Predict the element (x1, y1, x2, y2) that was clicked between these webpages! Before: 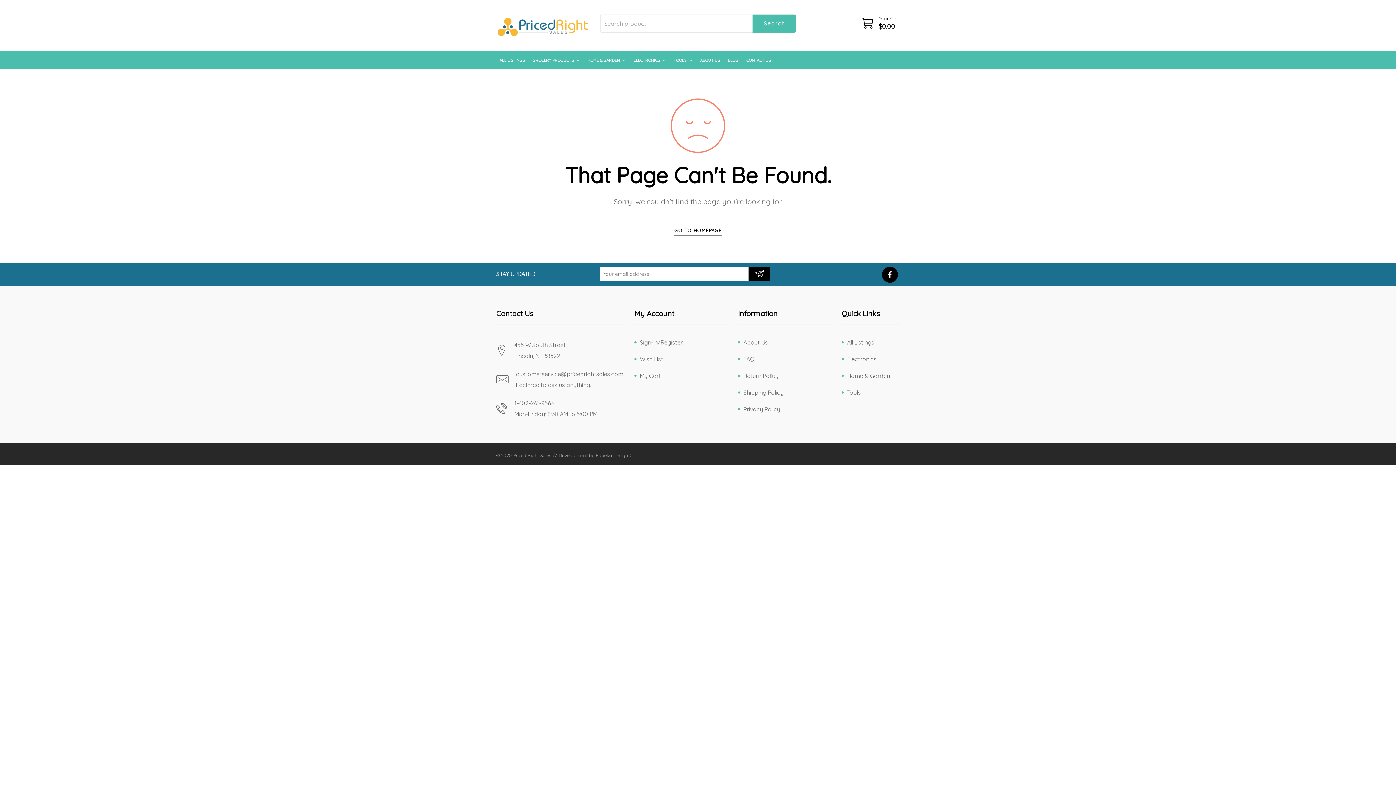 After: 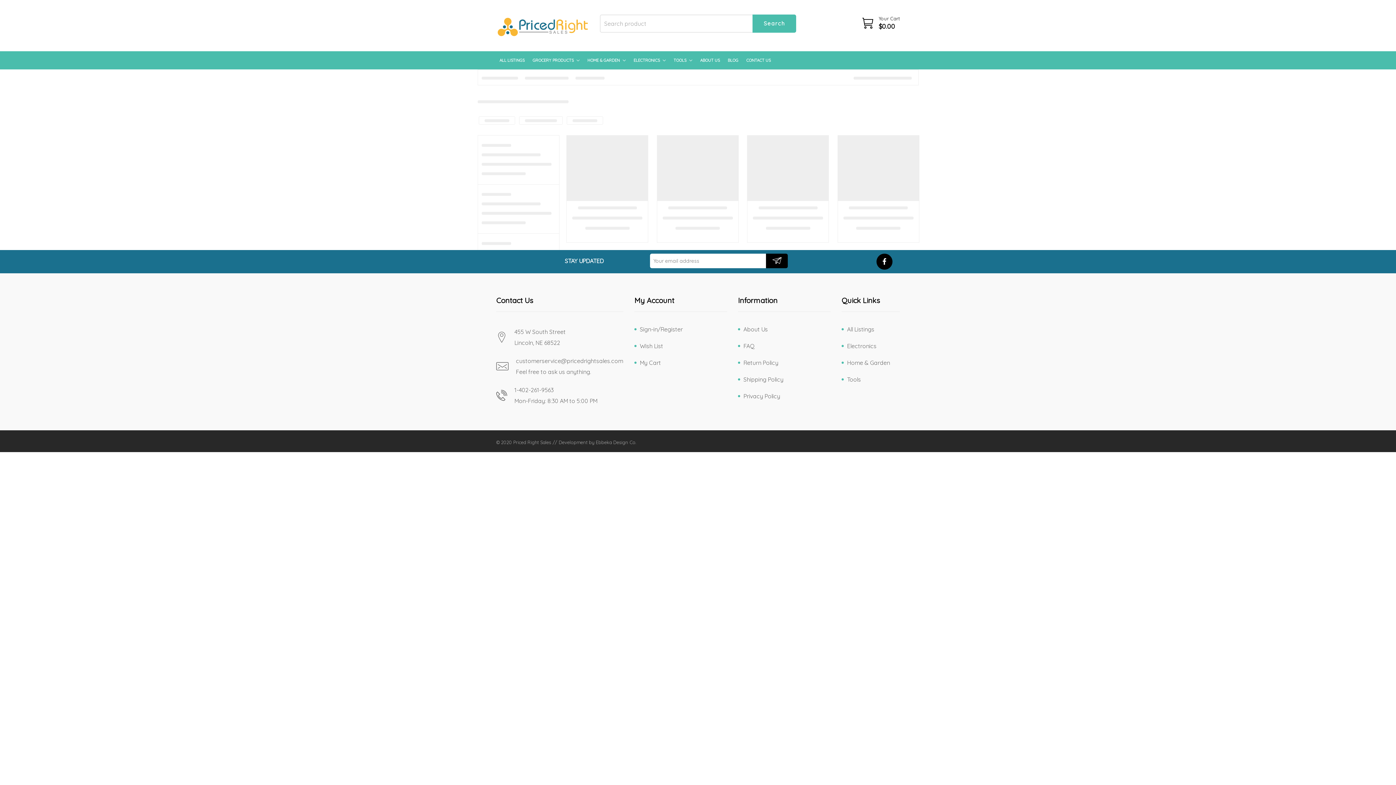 Action: label: Home & Garden bbox: (841, 373, 900, 379)